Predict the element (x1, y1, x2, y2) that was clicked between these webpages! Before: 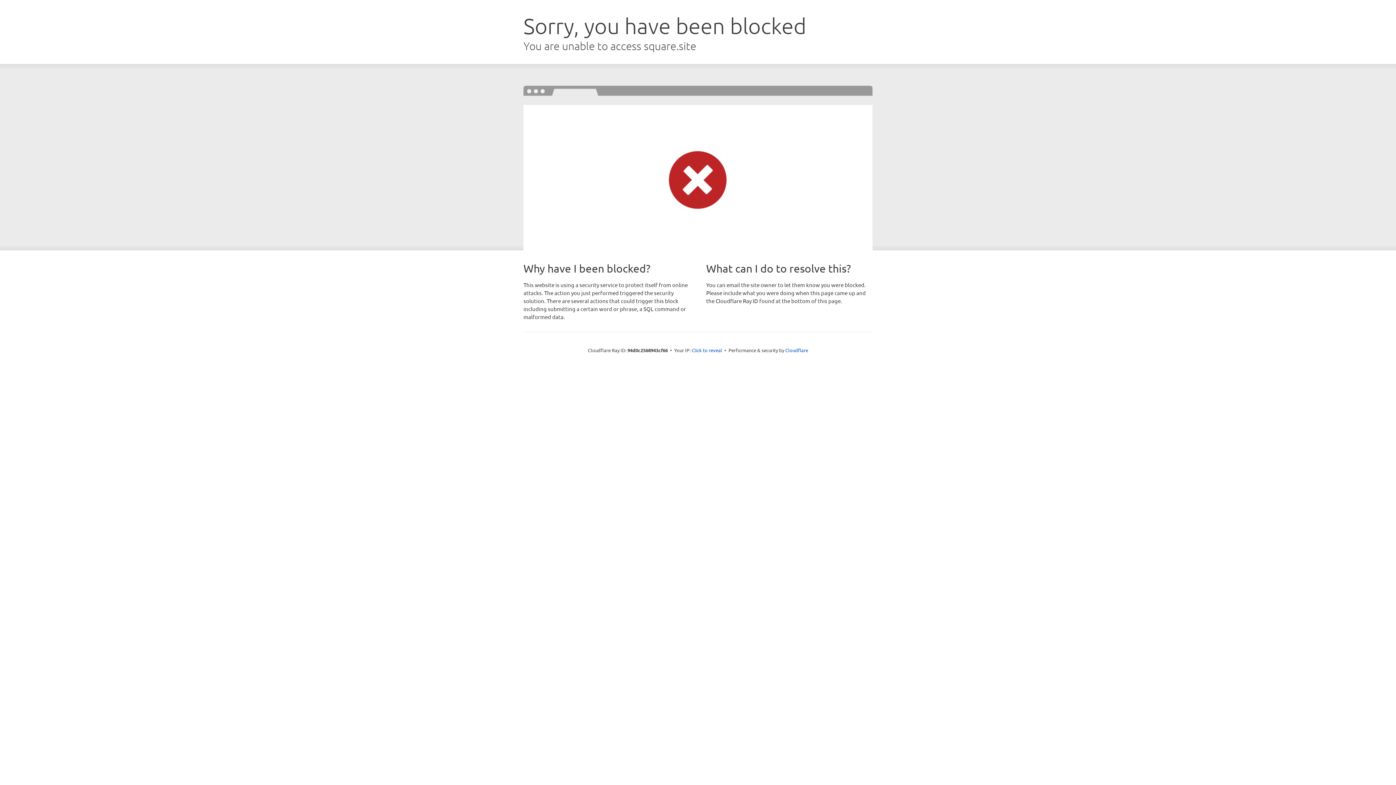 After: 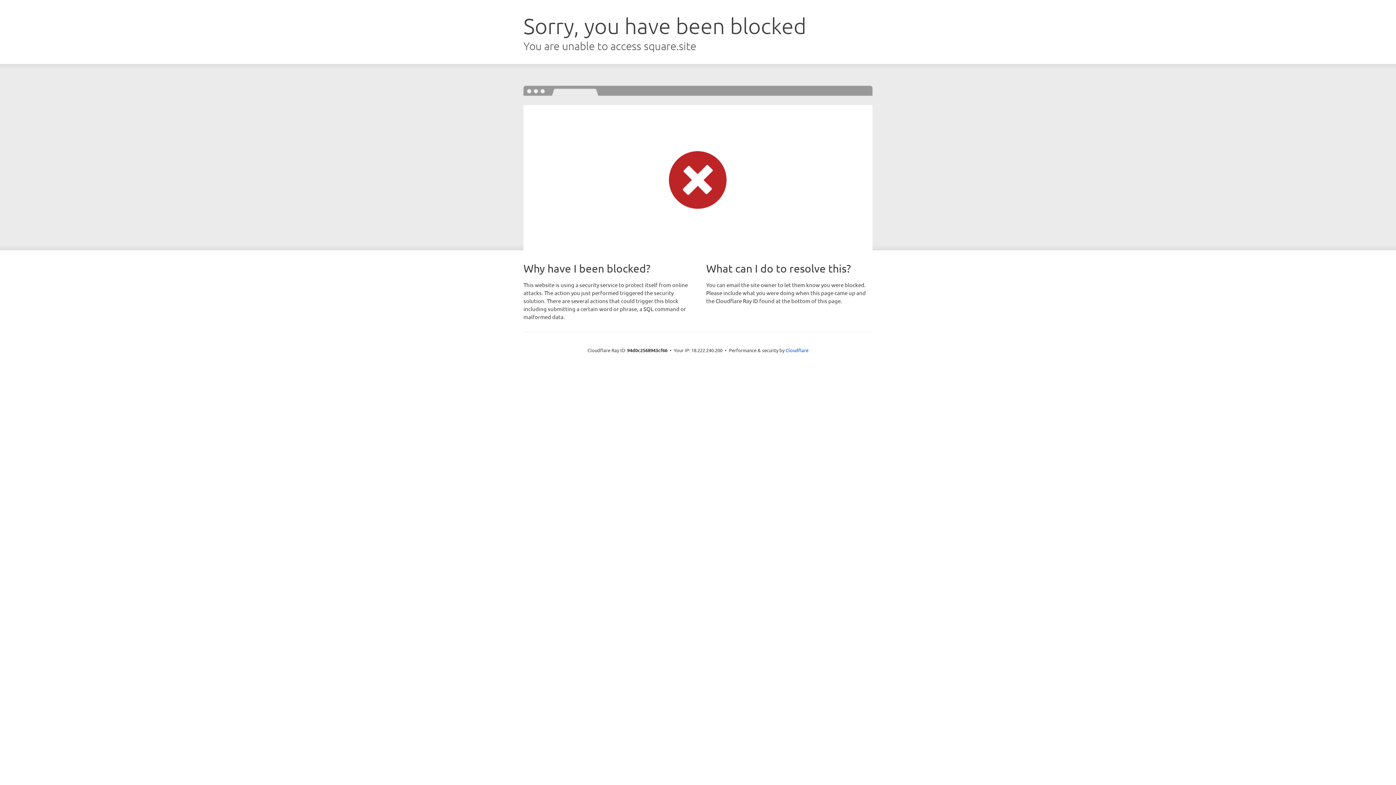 Action: label: Click to reveal bbox: (691, 346, 722, 353)